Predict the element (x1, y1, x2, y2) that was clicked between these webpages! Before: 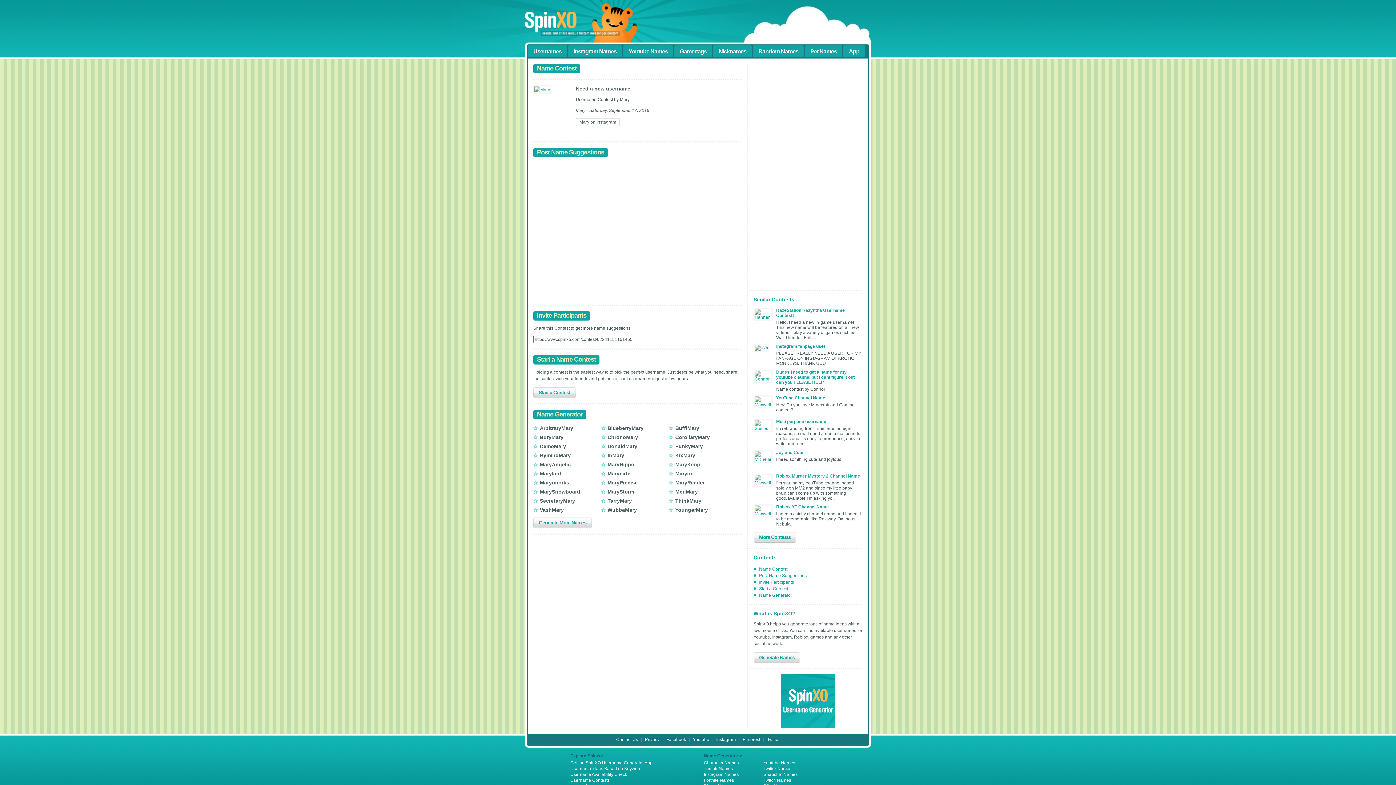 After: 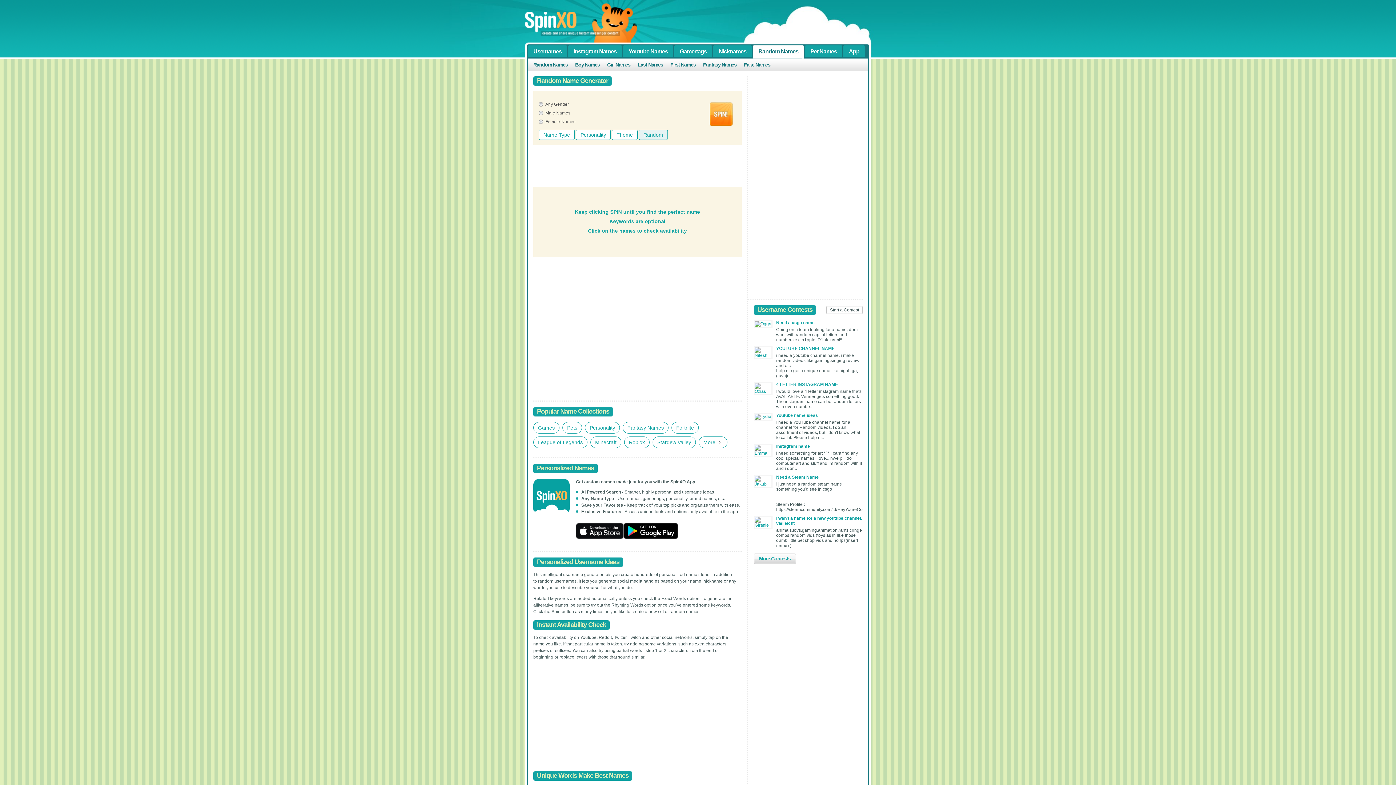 Action: label: Random Names bbox: (753, 45, 804, 57)